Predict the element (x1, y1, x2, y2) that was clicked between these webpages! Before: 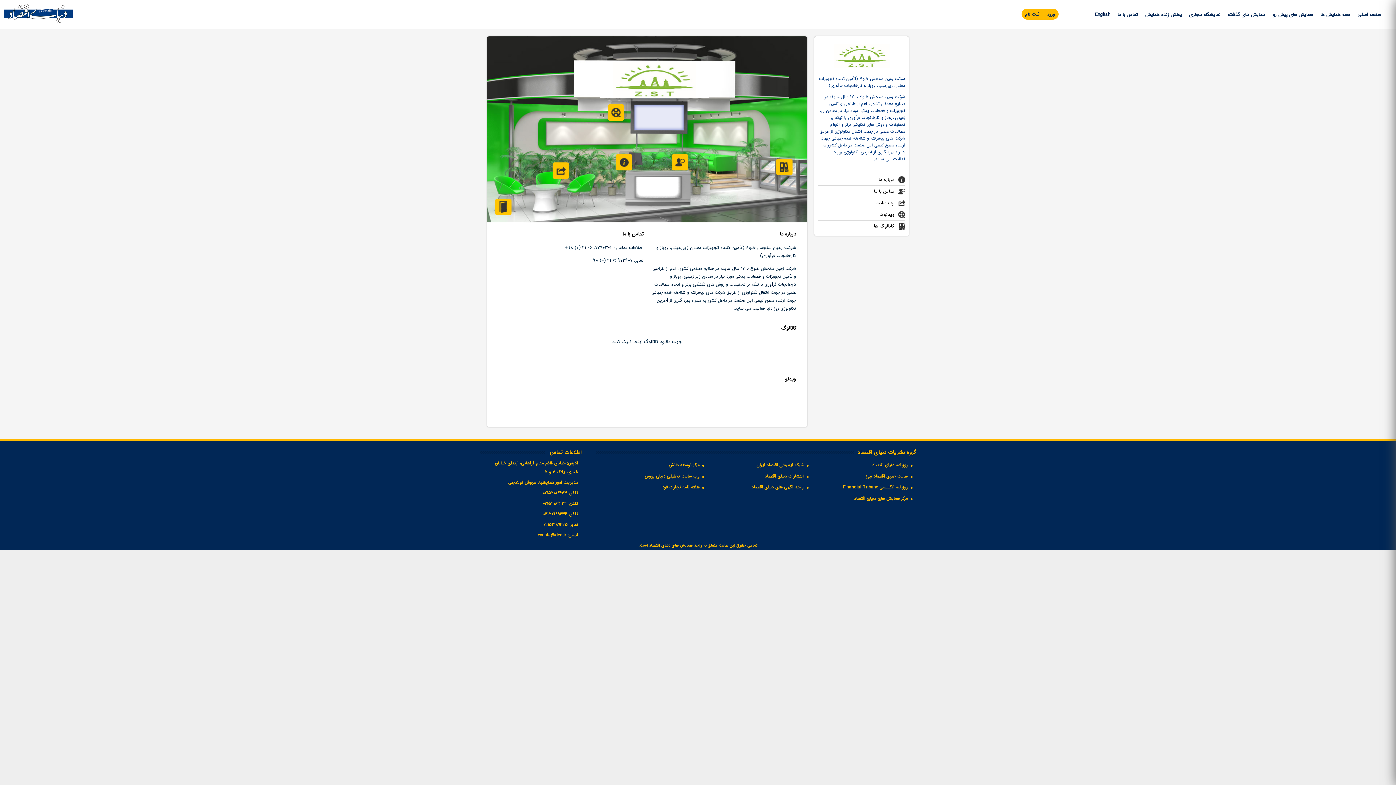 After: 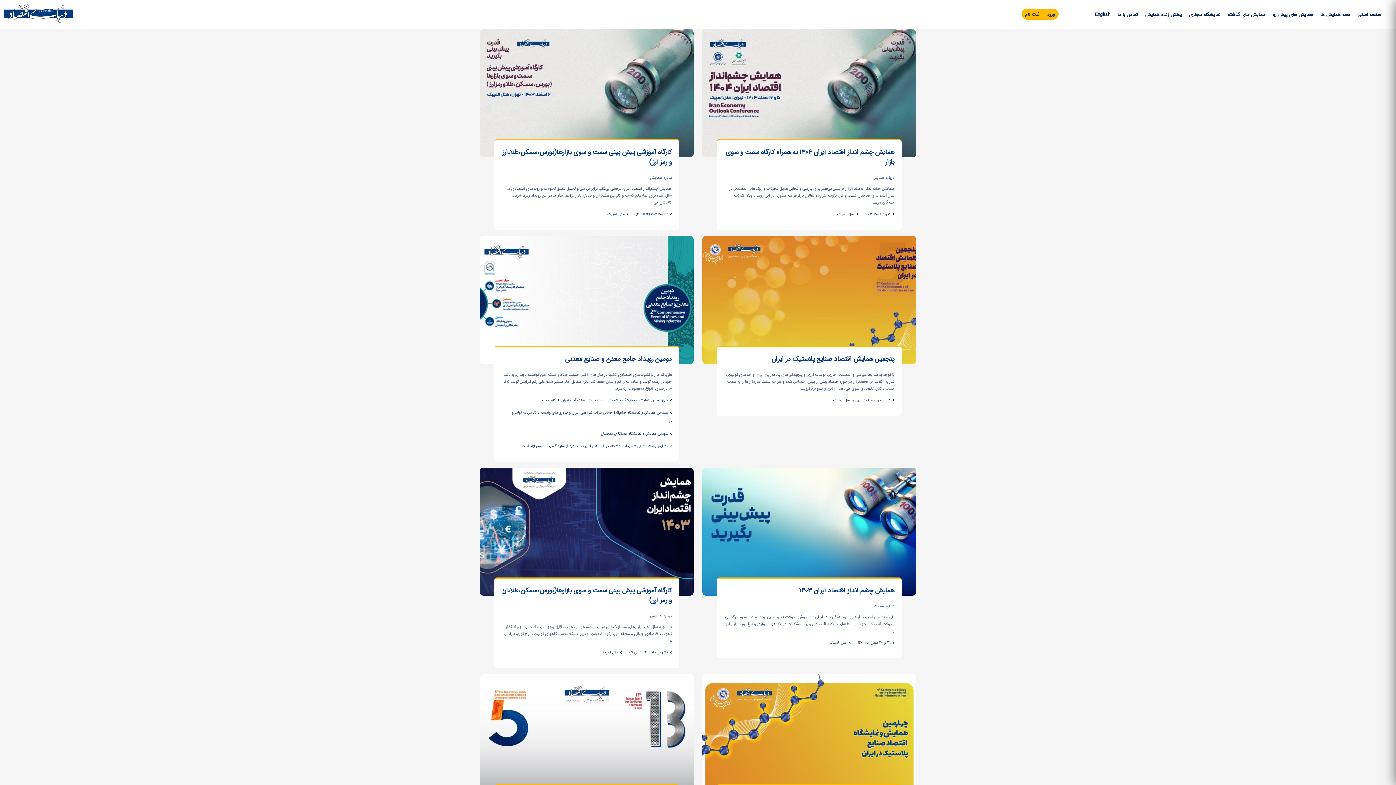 Action: label: همایش های گذشته bbox: (1224, 8, 1269, 20)